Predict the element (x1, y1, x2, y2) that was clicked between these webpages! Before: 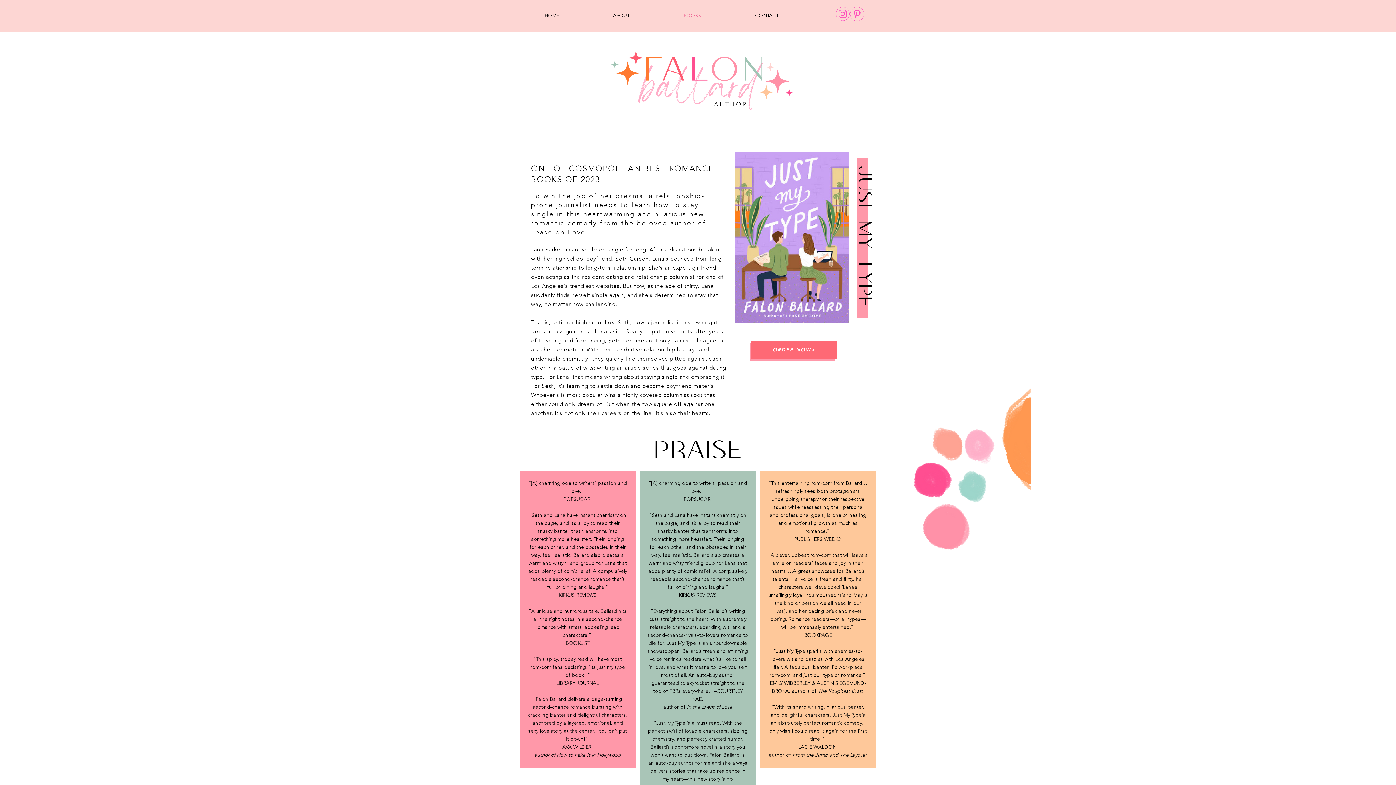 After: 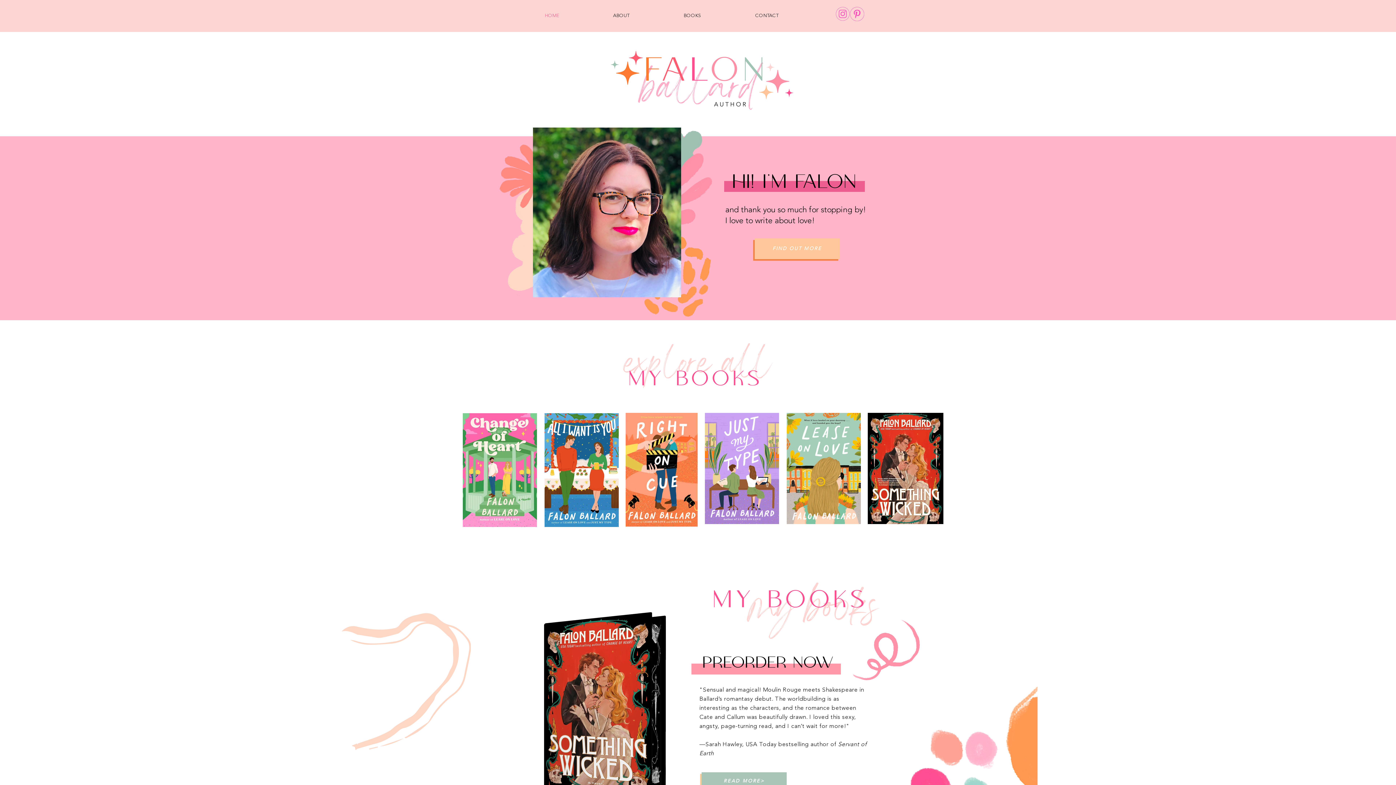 Action: label: CONTACT bbox: (728, 6, 805, 25)